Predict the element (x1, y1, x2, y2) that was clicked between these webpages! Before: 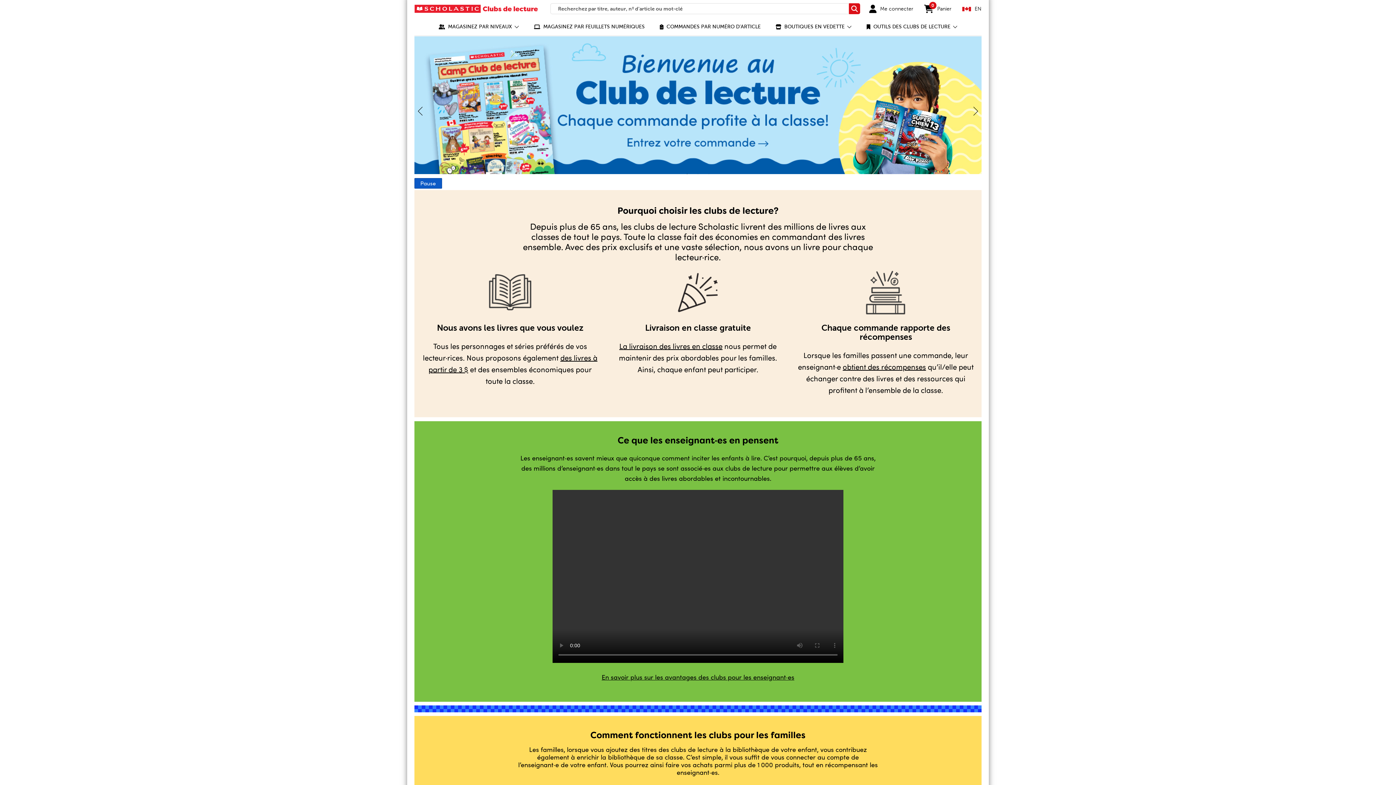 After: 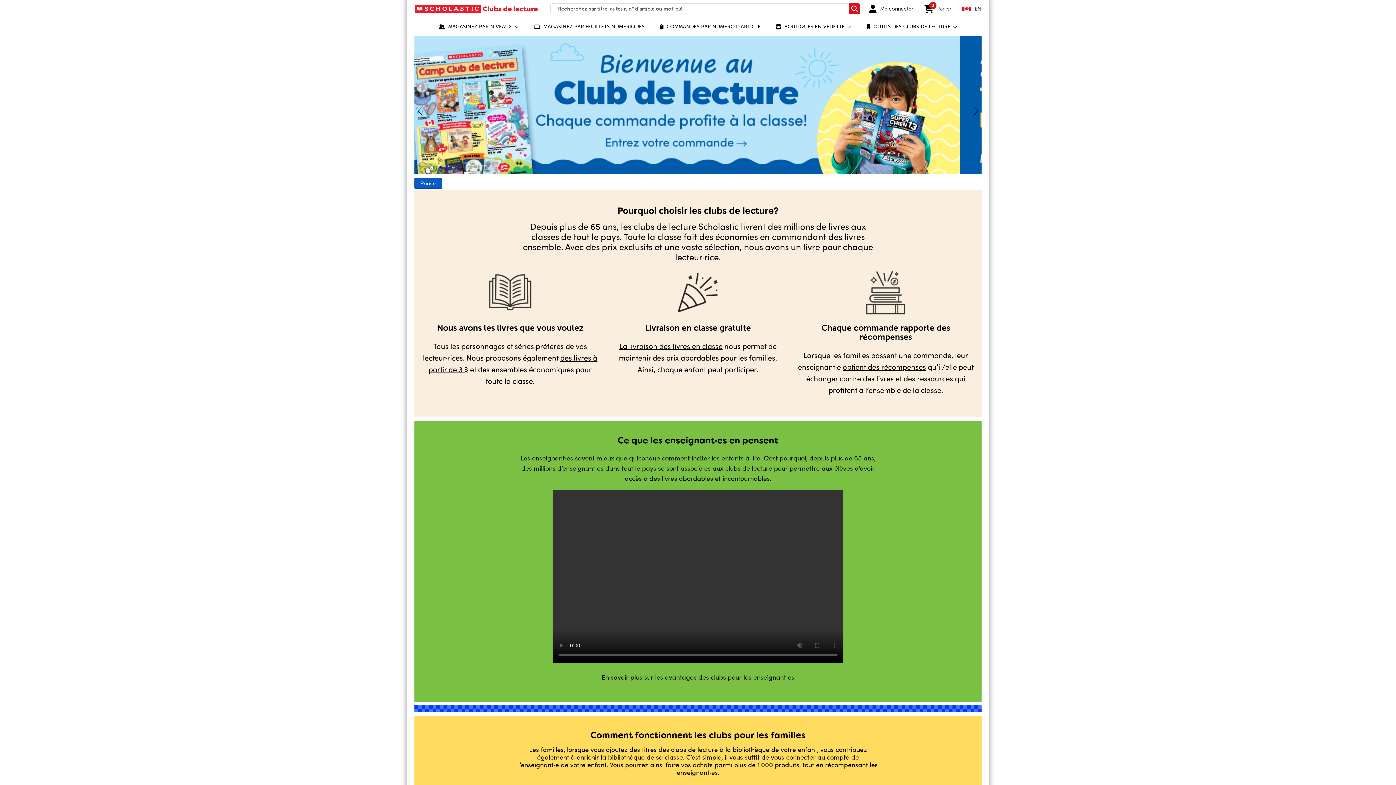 Action: bbox: (414, 4, 539, 13)